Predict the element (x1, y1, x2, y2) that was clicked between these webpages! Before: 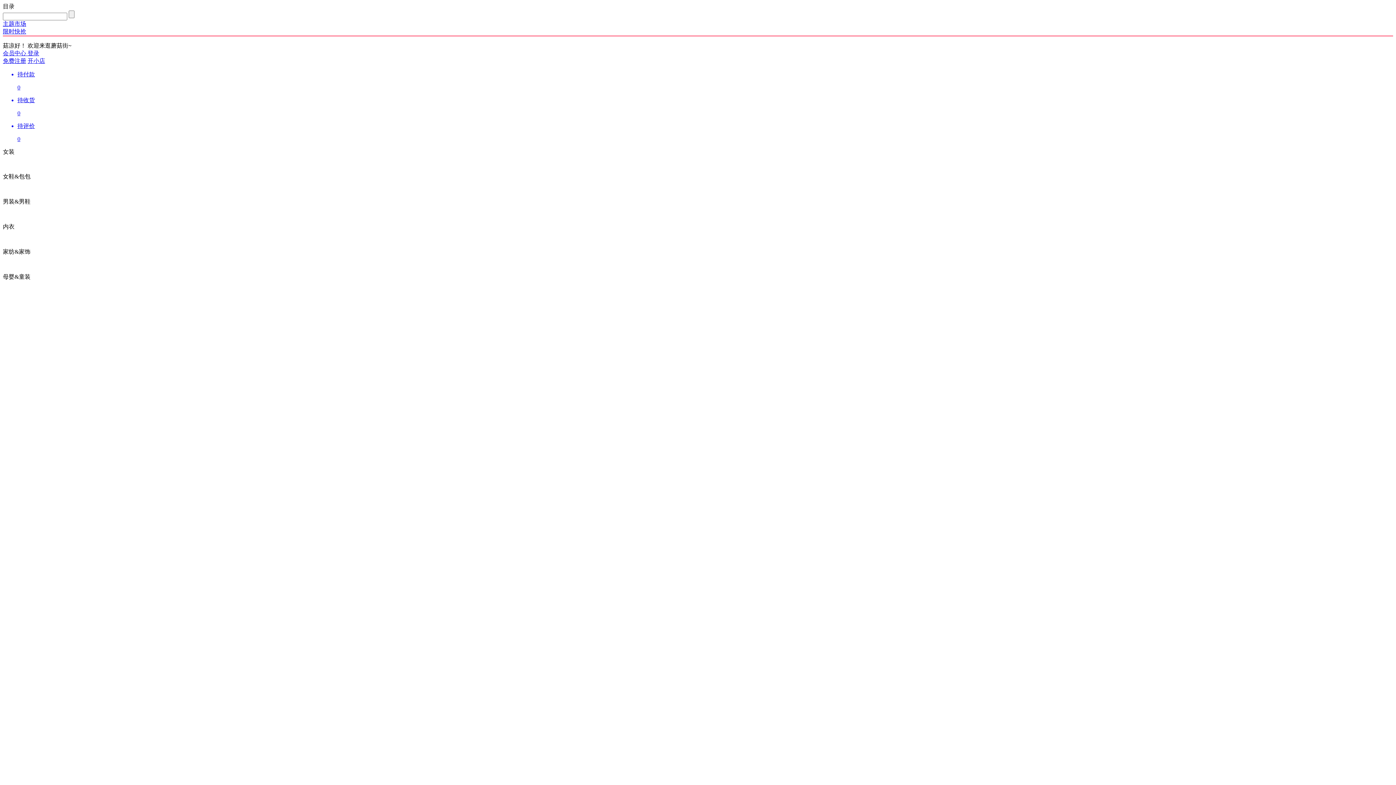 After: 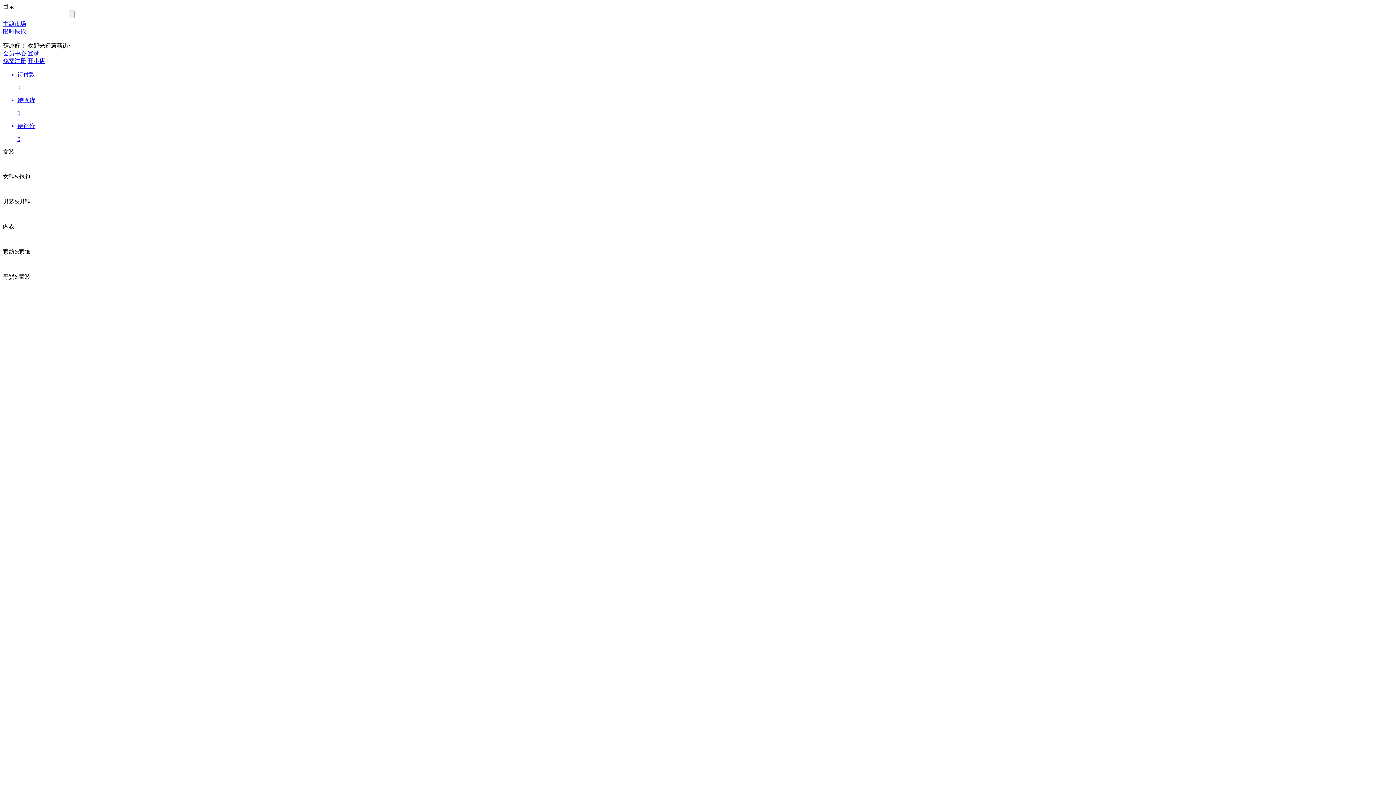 Action: label: 免费注册 bbox: (2, 57, 26, 64)